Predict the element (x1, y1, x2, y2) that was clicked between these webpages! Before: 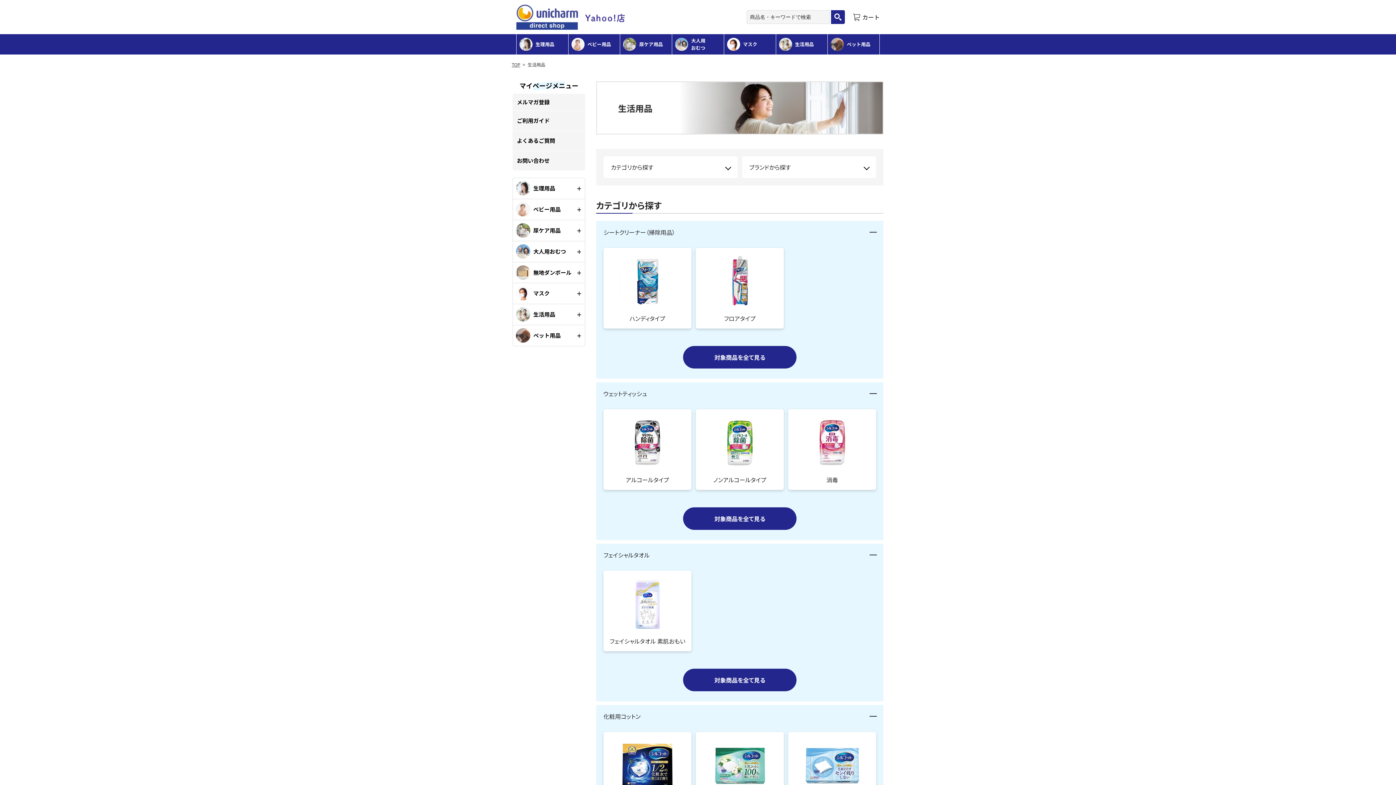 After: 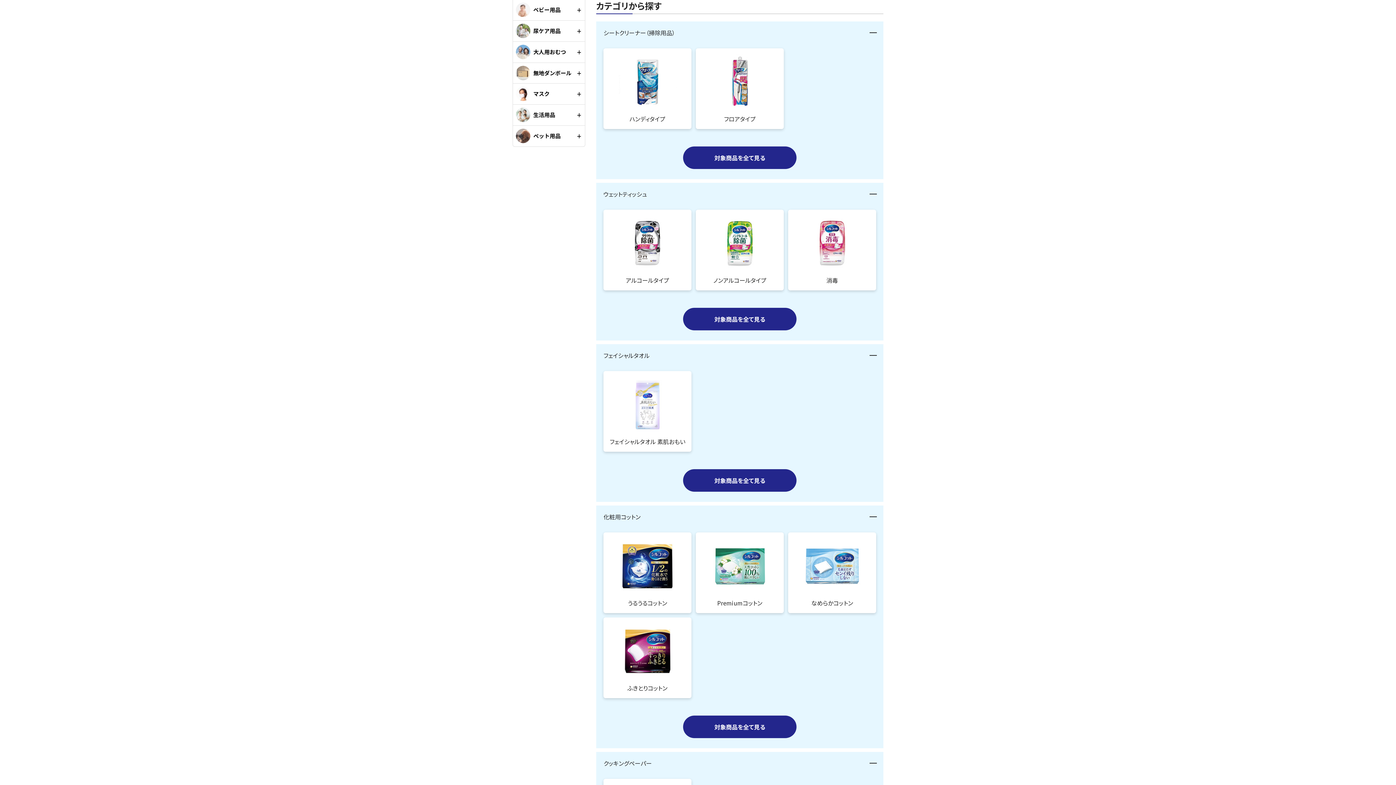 Action: label: カテゴリから探す bbox: (603, 156, 737, 178)